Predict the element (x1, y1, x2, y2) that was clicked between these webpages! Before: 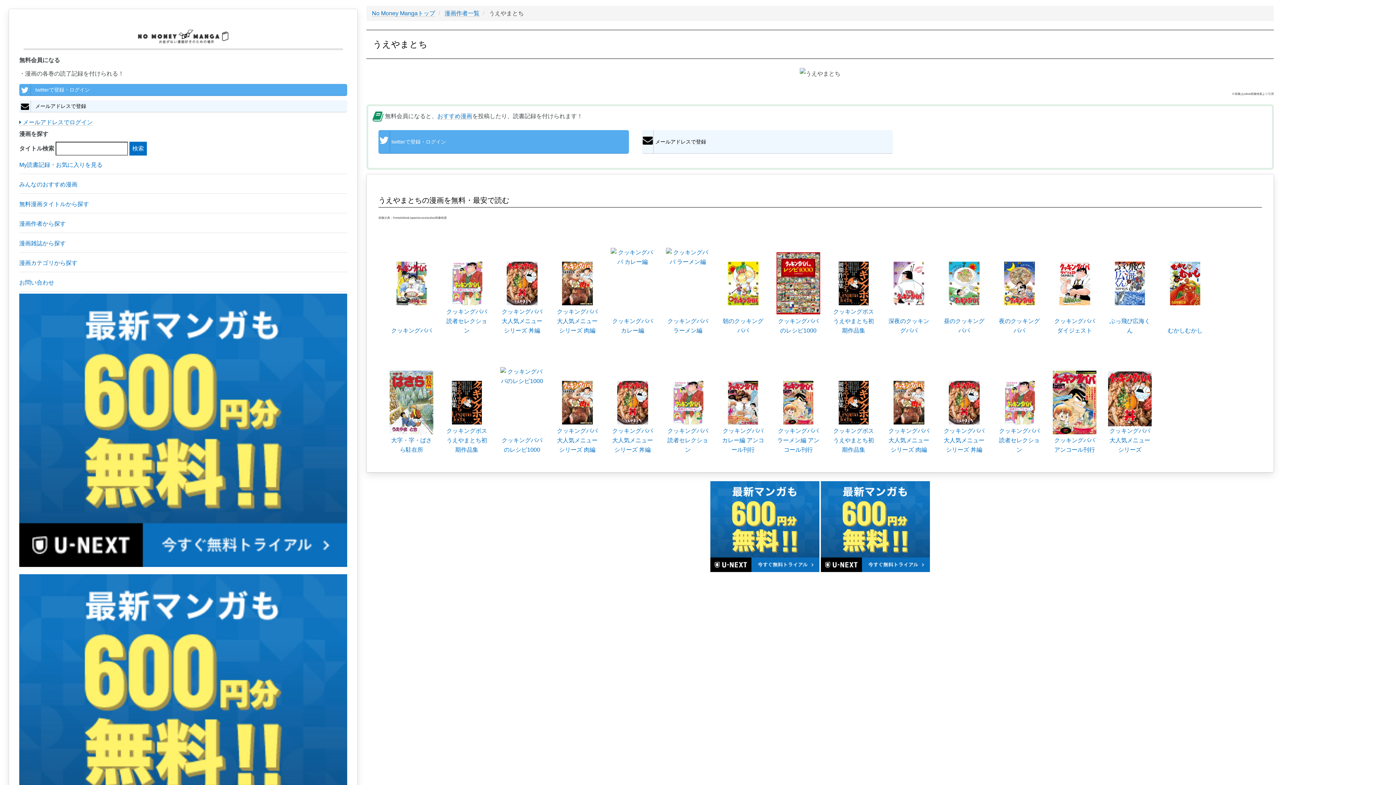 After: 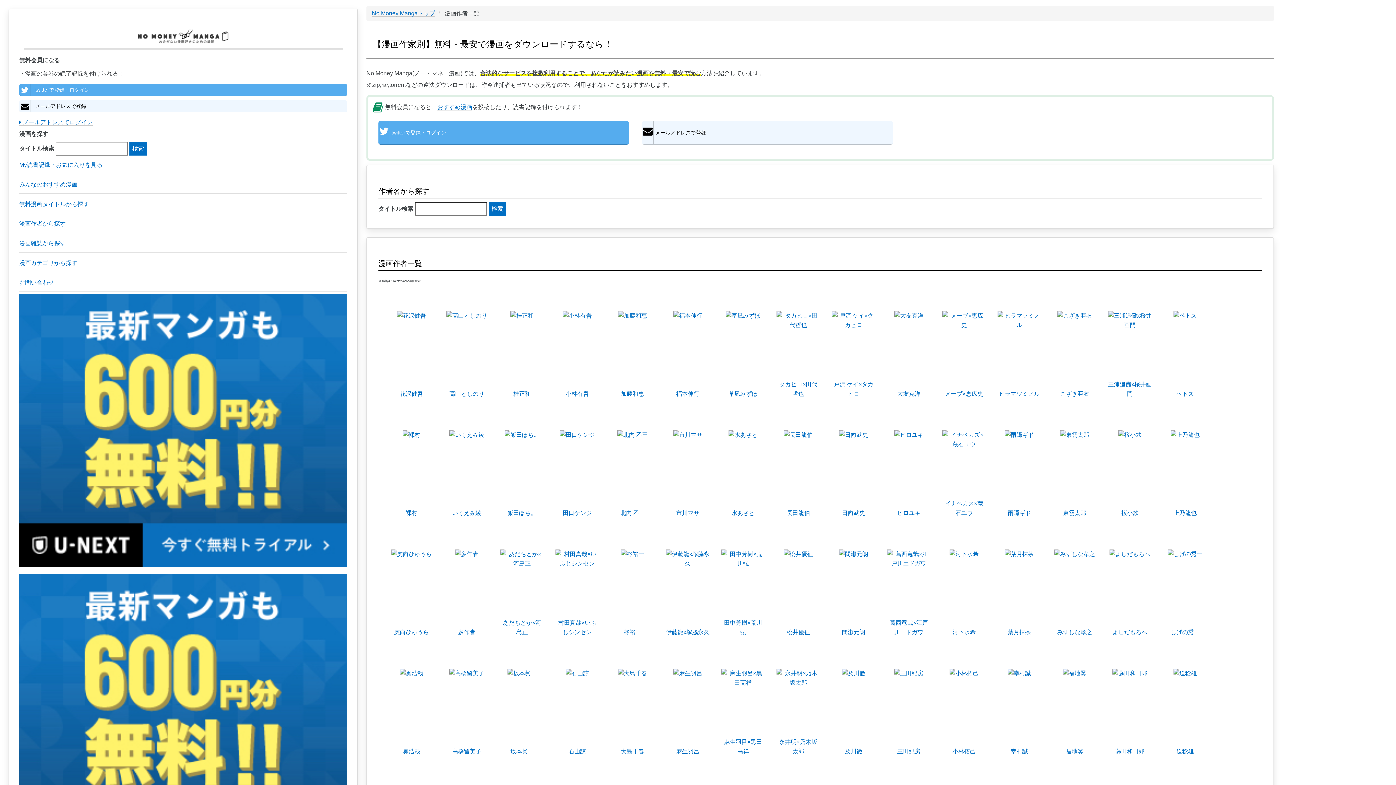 Action: label: 漫画作者から探す bbox: (19, 215, 347, 233)